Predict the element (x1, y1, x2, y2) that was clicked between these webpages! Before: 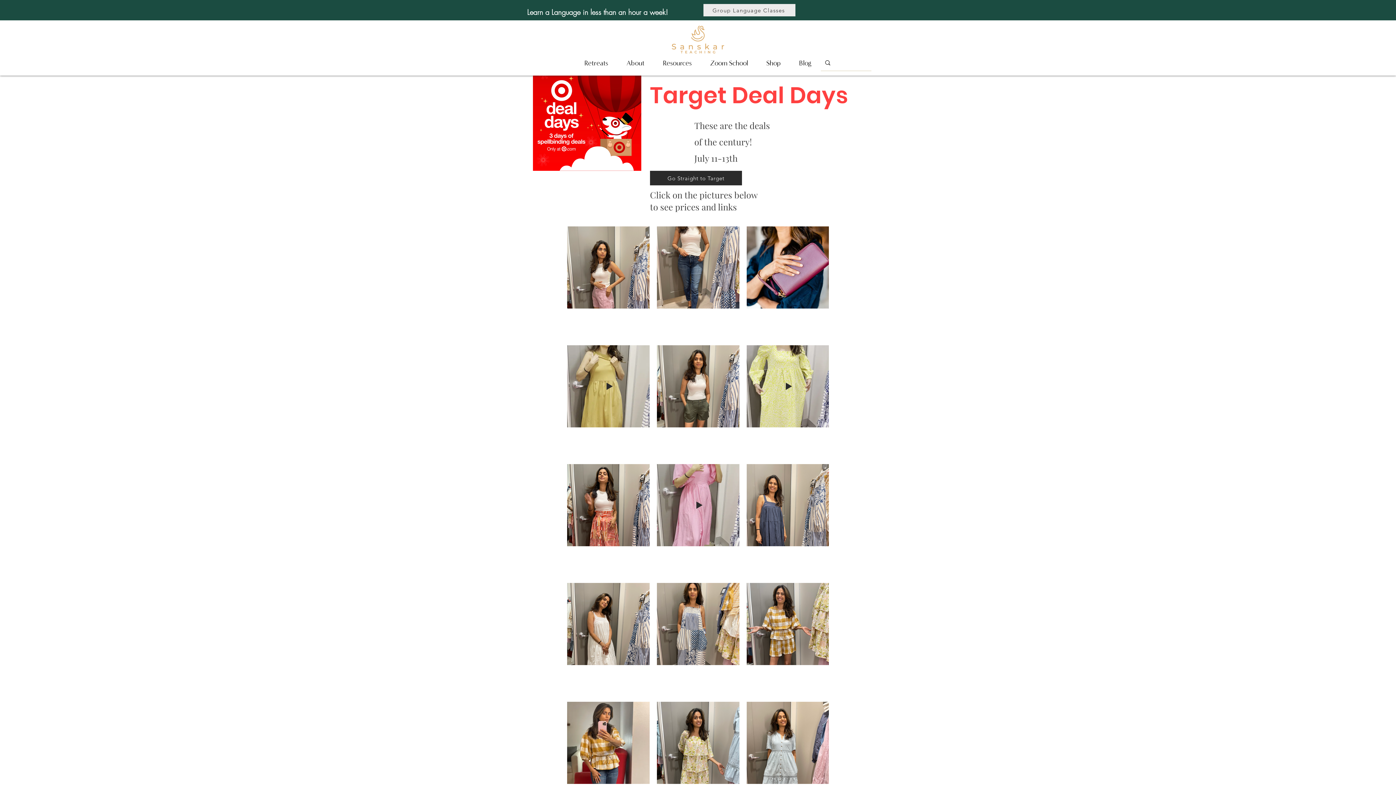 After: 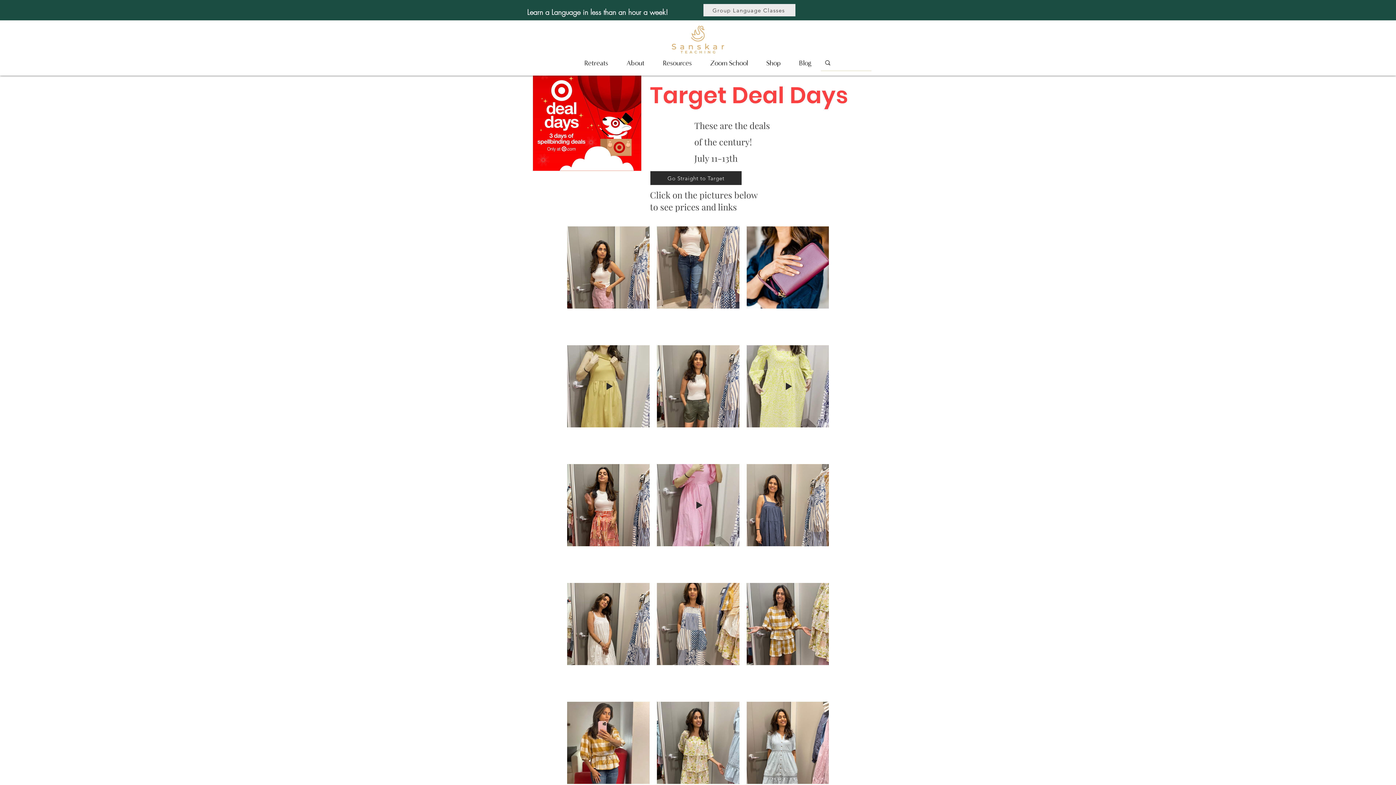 Action: bbox: (650, 170, 742, 185) label: Go Straight to Target